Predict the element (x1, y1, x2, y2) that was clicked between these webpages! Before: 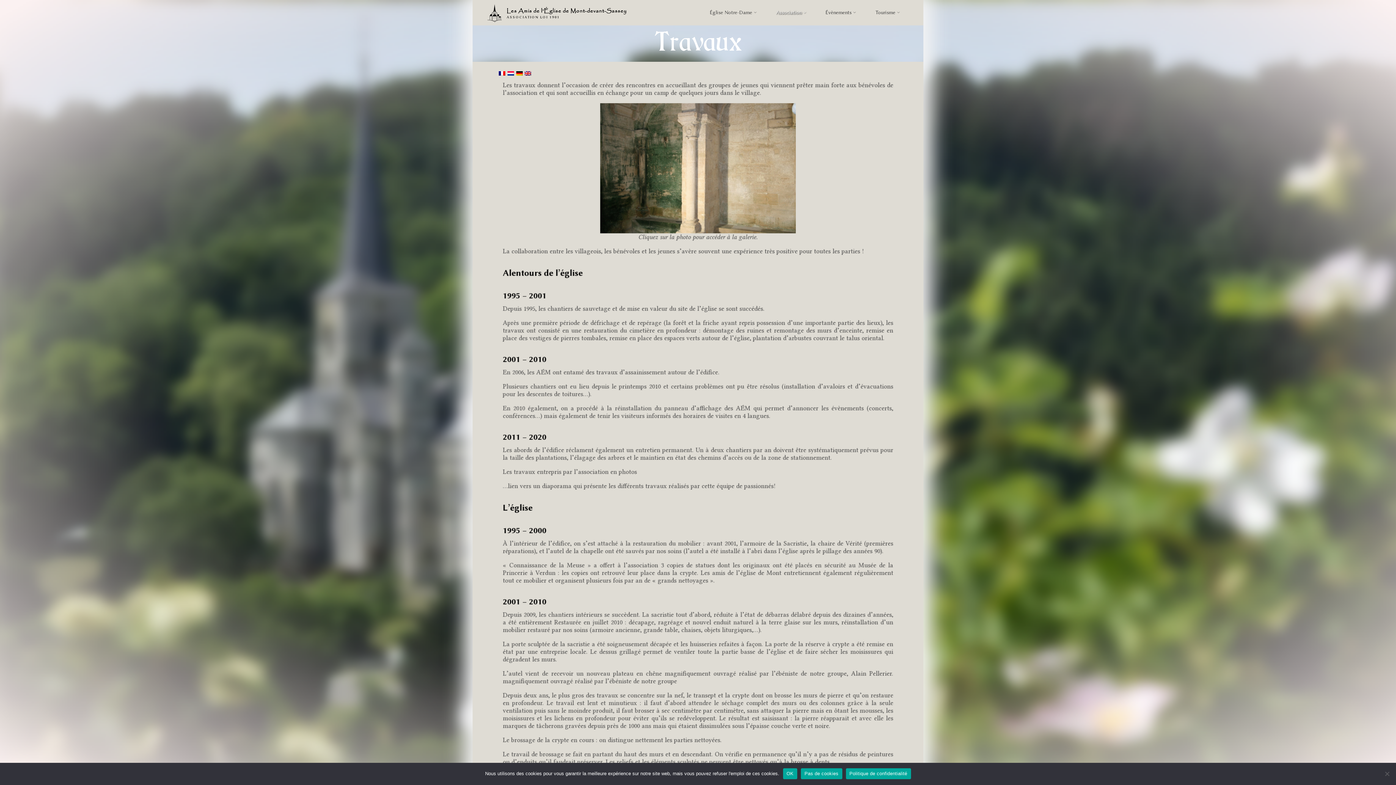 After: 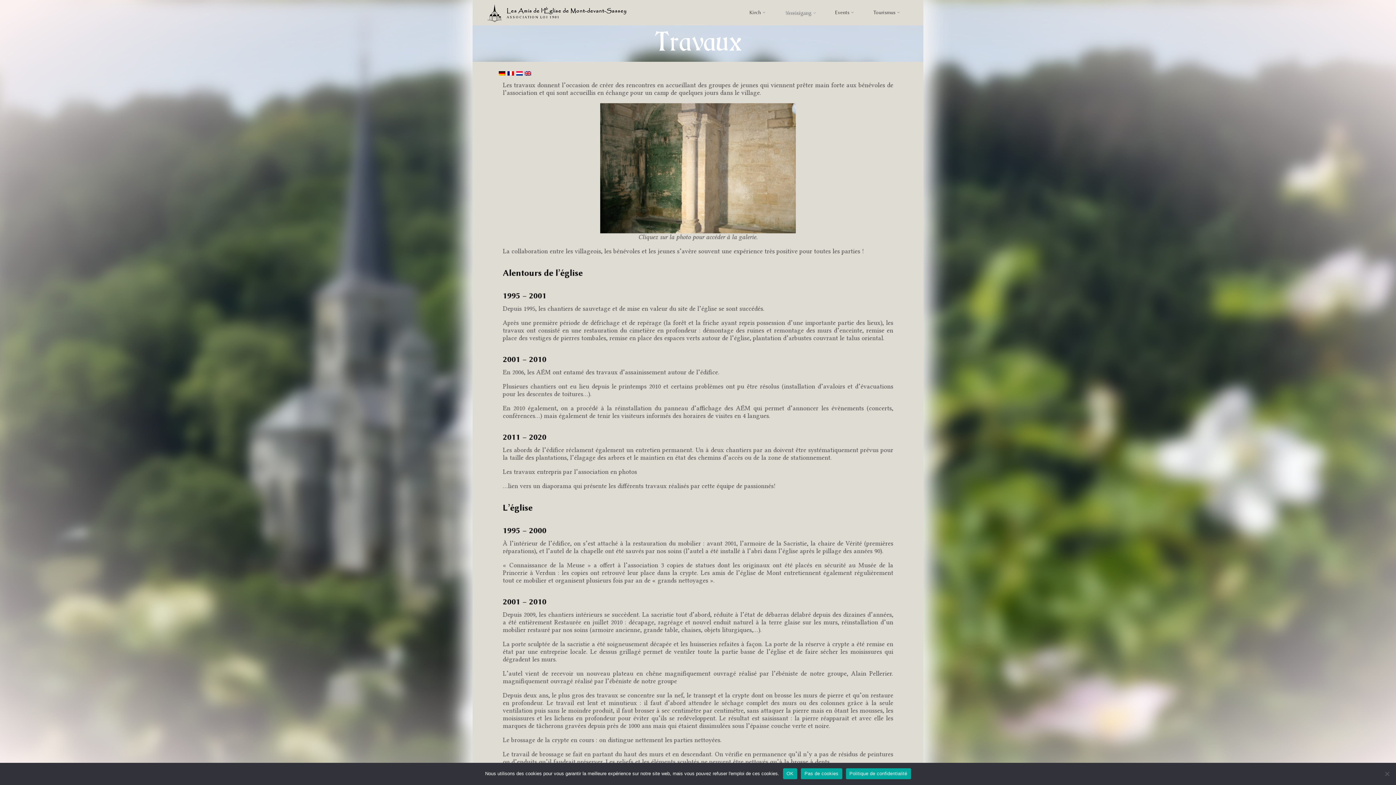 Action: bbox: (516, 69, 522, 76)